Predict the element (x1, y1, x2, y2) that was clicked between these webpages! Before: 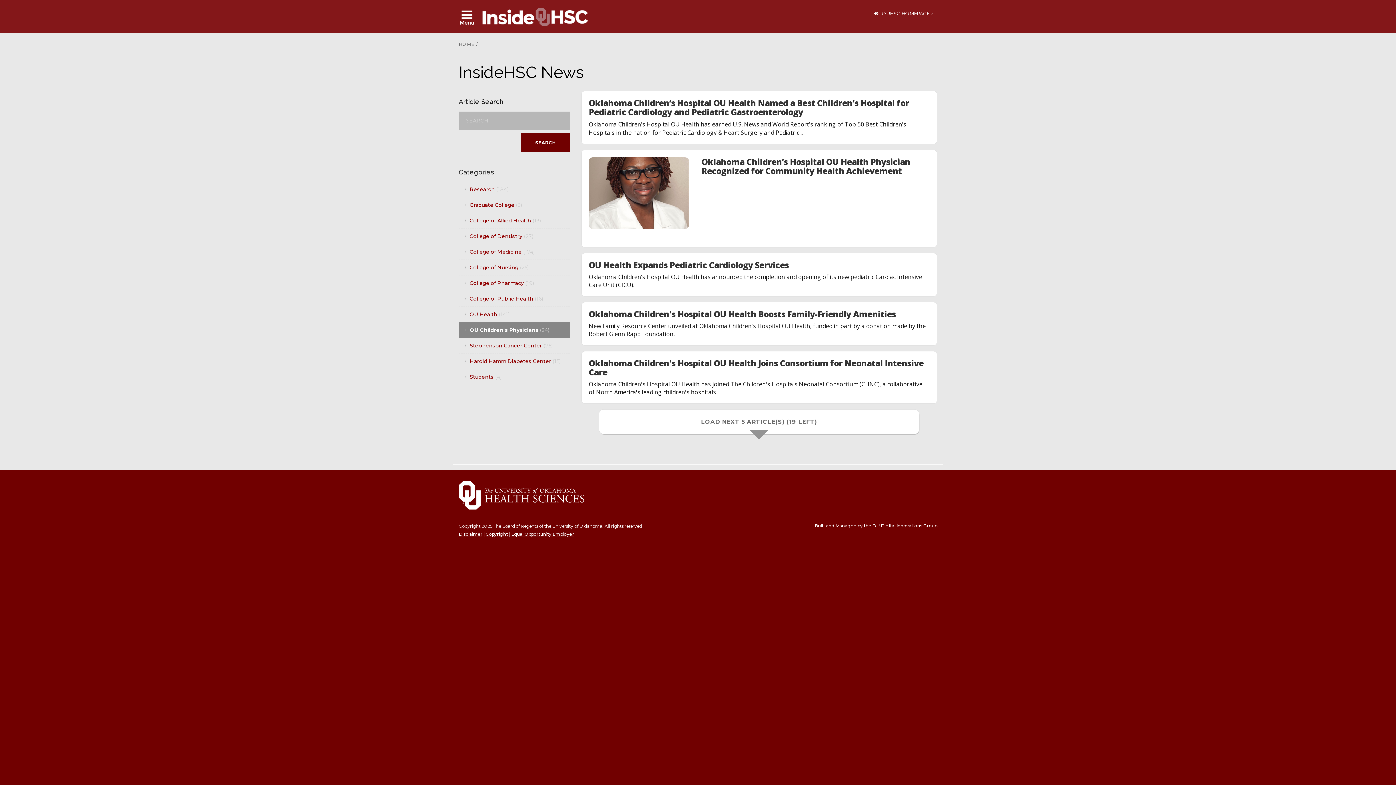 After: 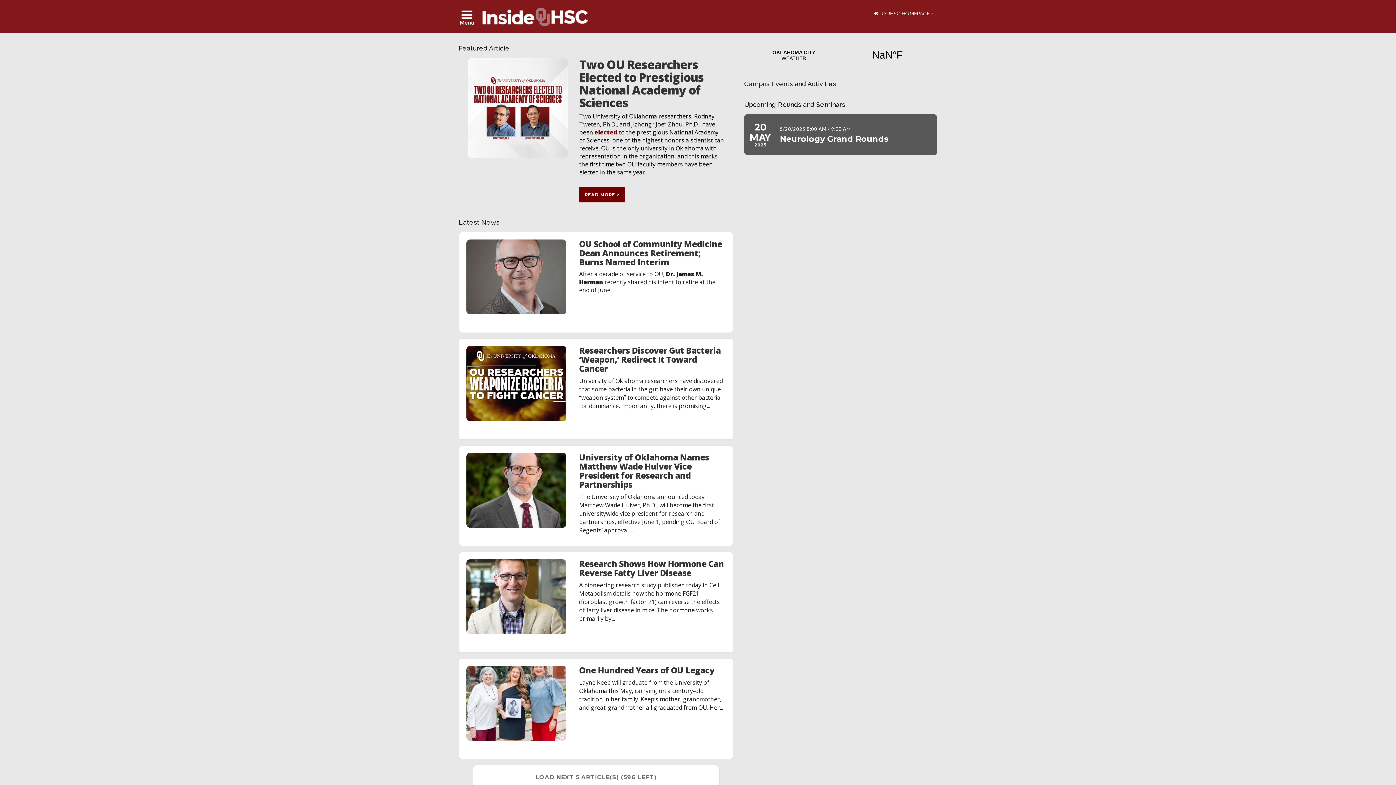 Action: bbox: (458, 41, 474, 46) label: HOME